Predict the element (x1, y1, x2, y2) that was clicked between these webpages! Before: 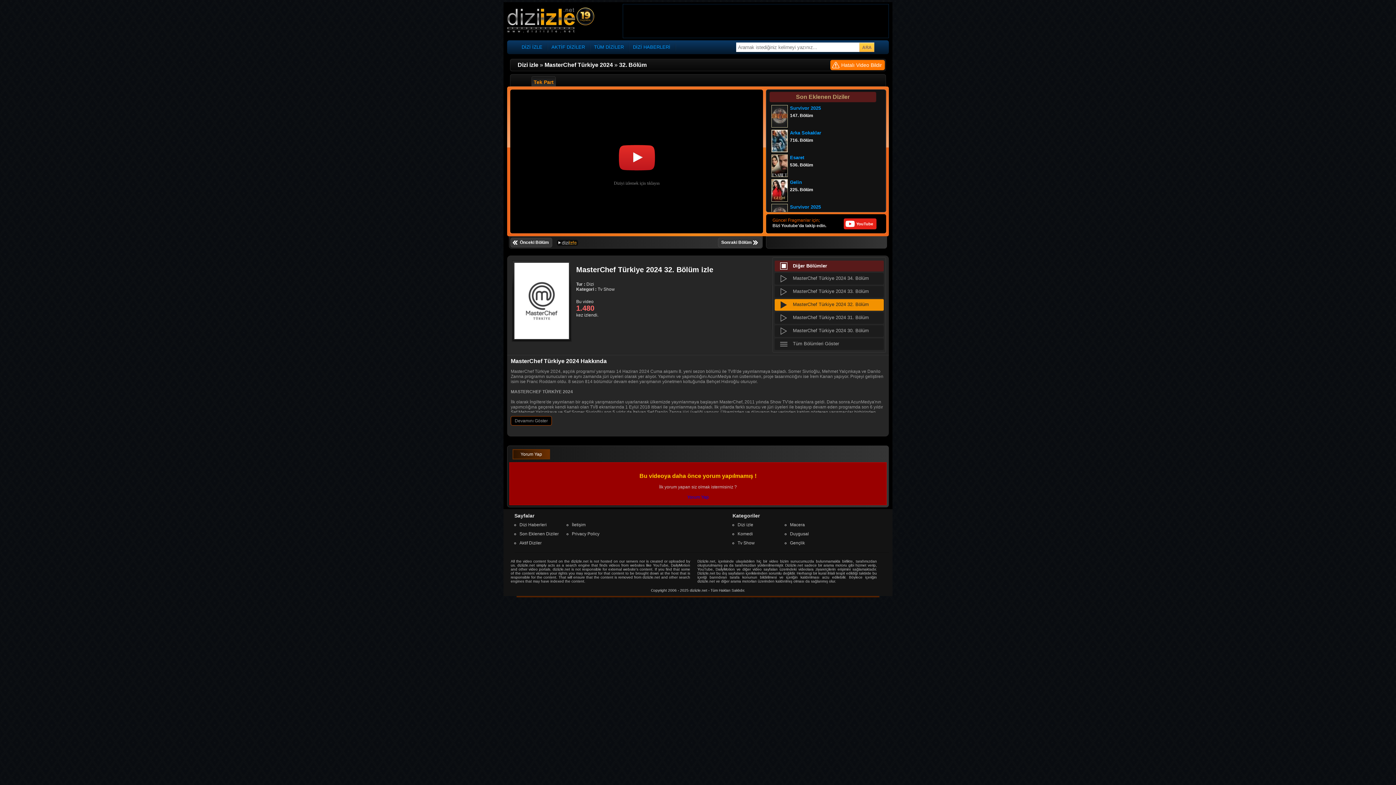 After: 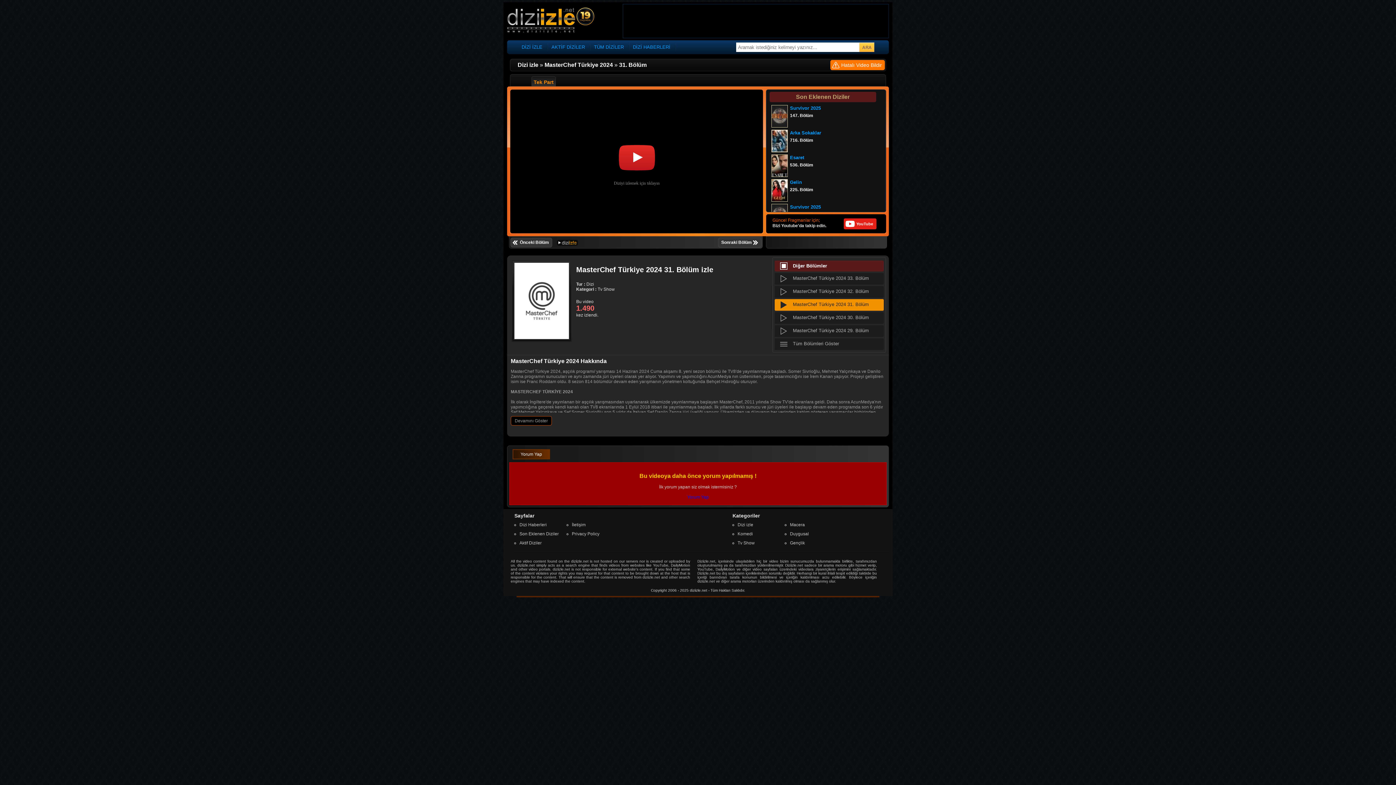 Action: label: Önceki Bölüm bbox: (510, 237, 552, 247)